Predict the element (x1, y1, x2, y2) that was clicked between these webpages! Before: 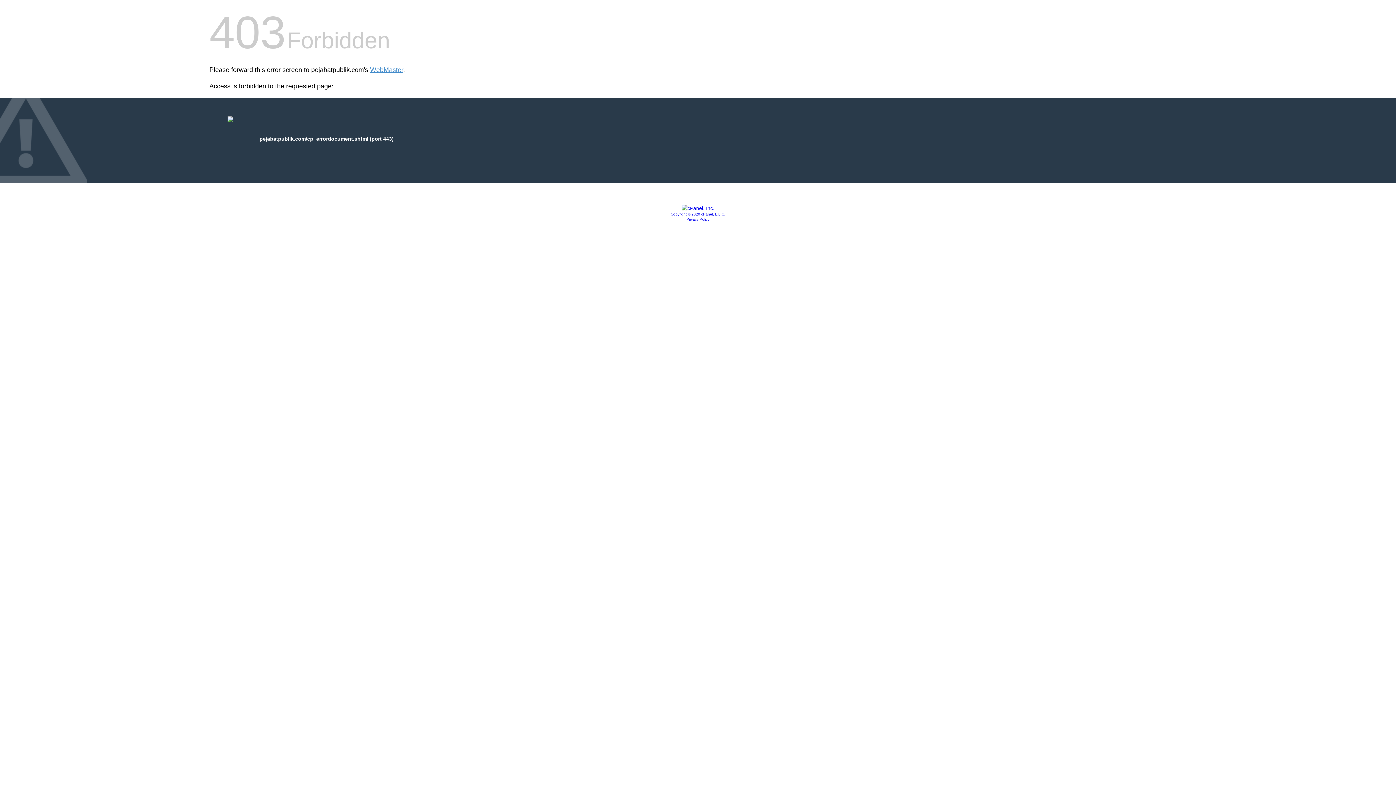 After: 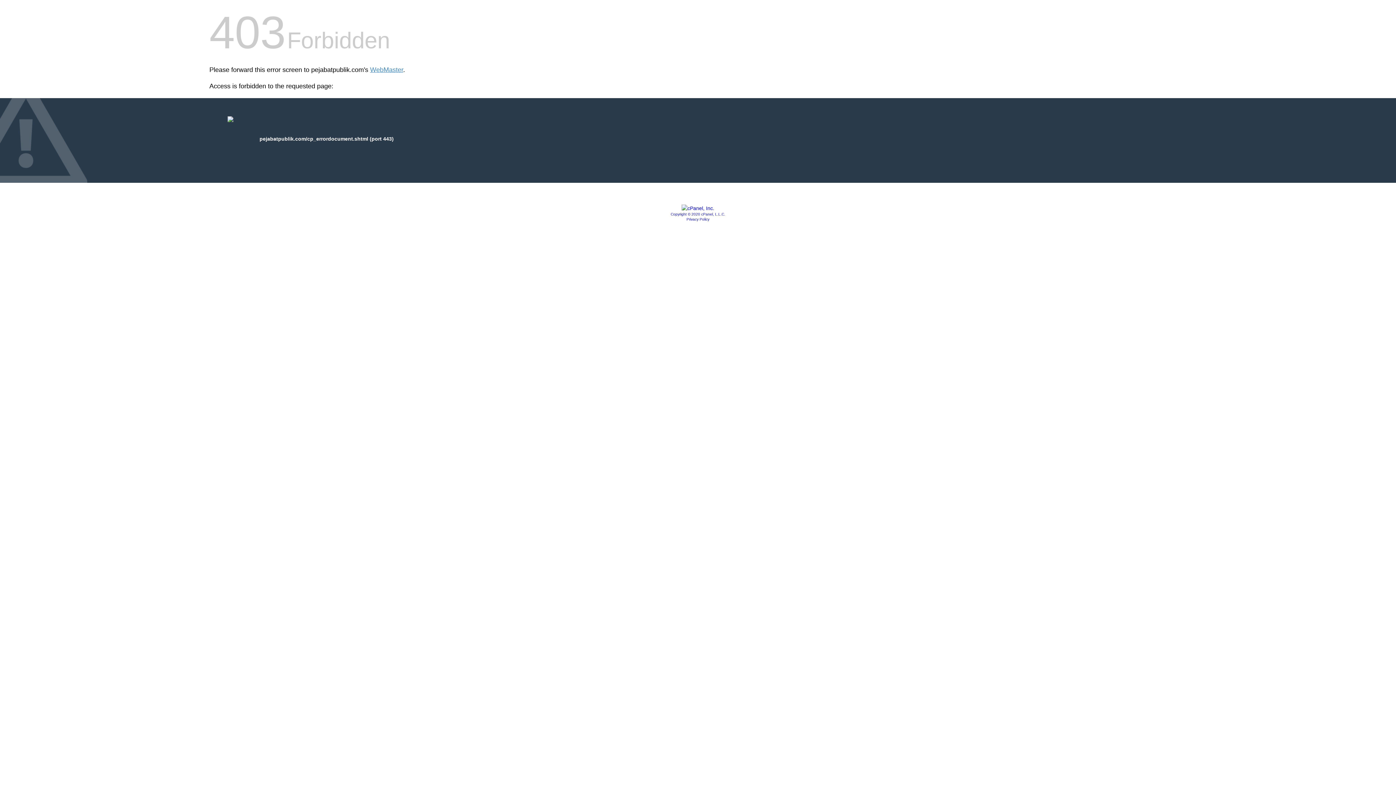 Action: label: Copyright © 2020 cPanel, L.L.C. bbox: (670, 212, 725, 216)